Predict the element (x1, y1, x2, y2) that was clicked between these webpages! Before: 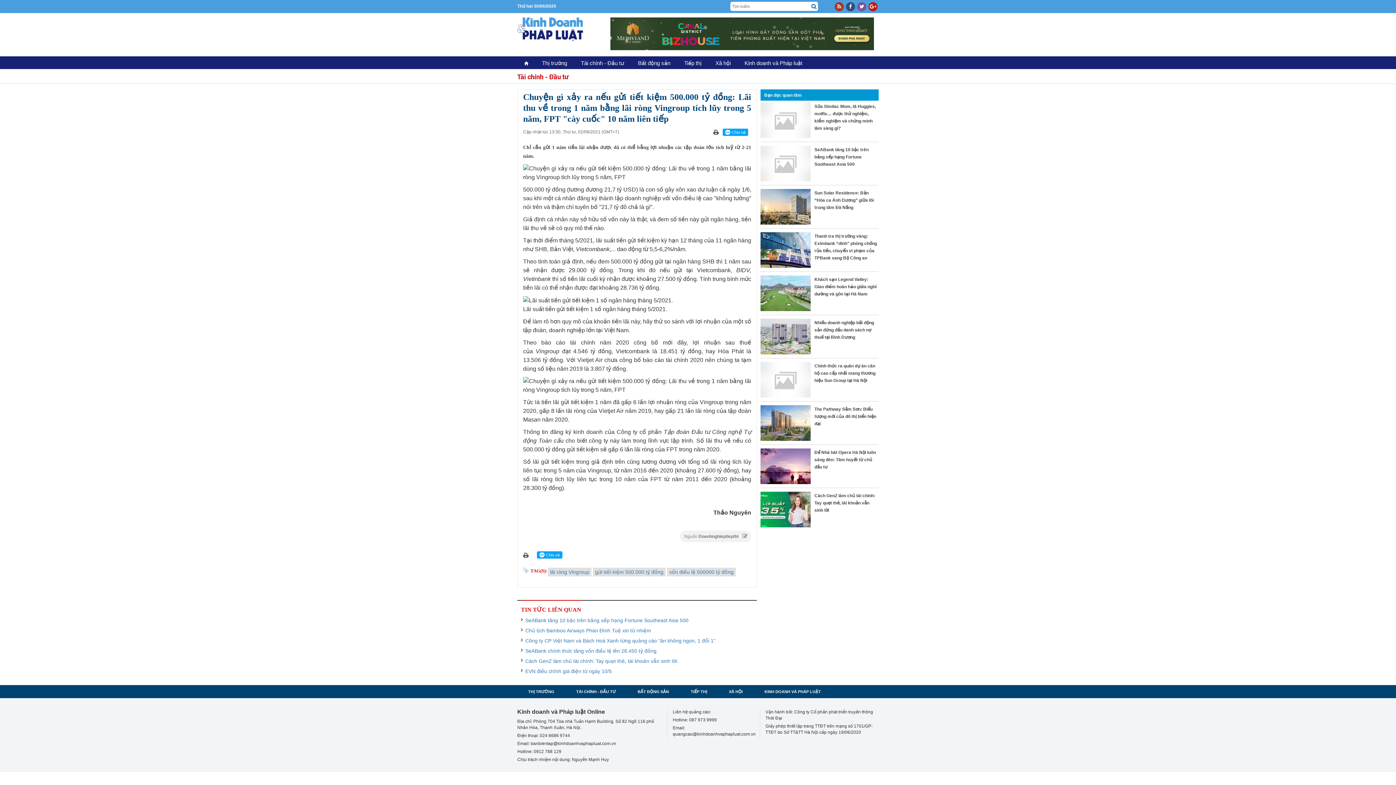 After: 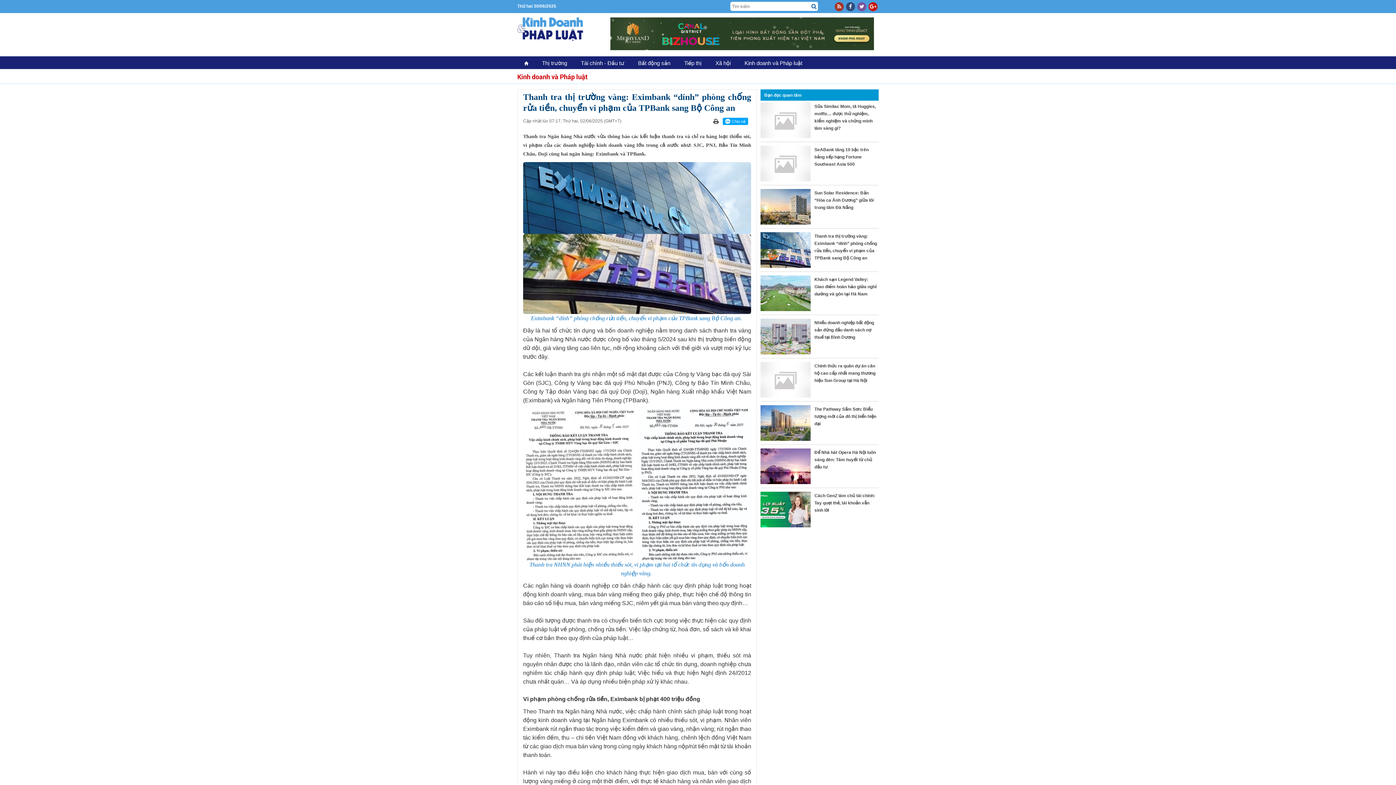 Action: bbox: (760, 232, 811, 268)